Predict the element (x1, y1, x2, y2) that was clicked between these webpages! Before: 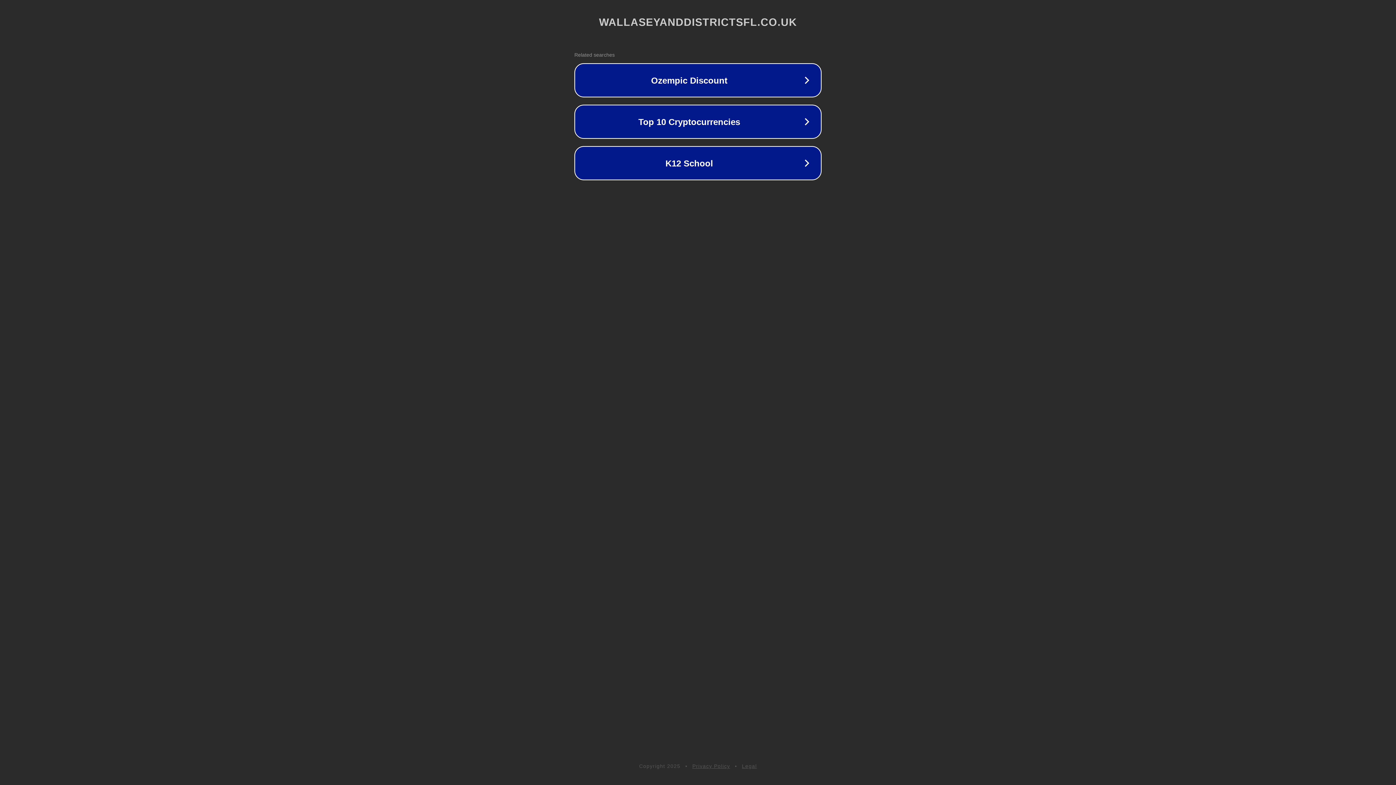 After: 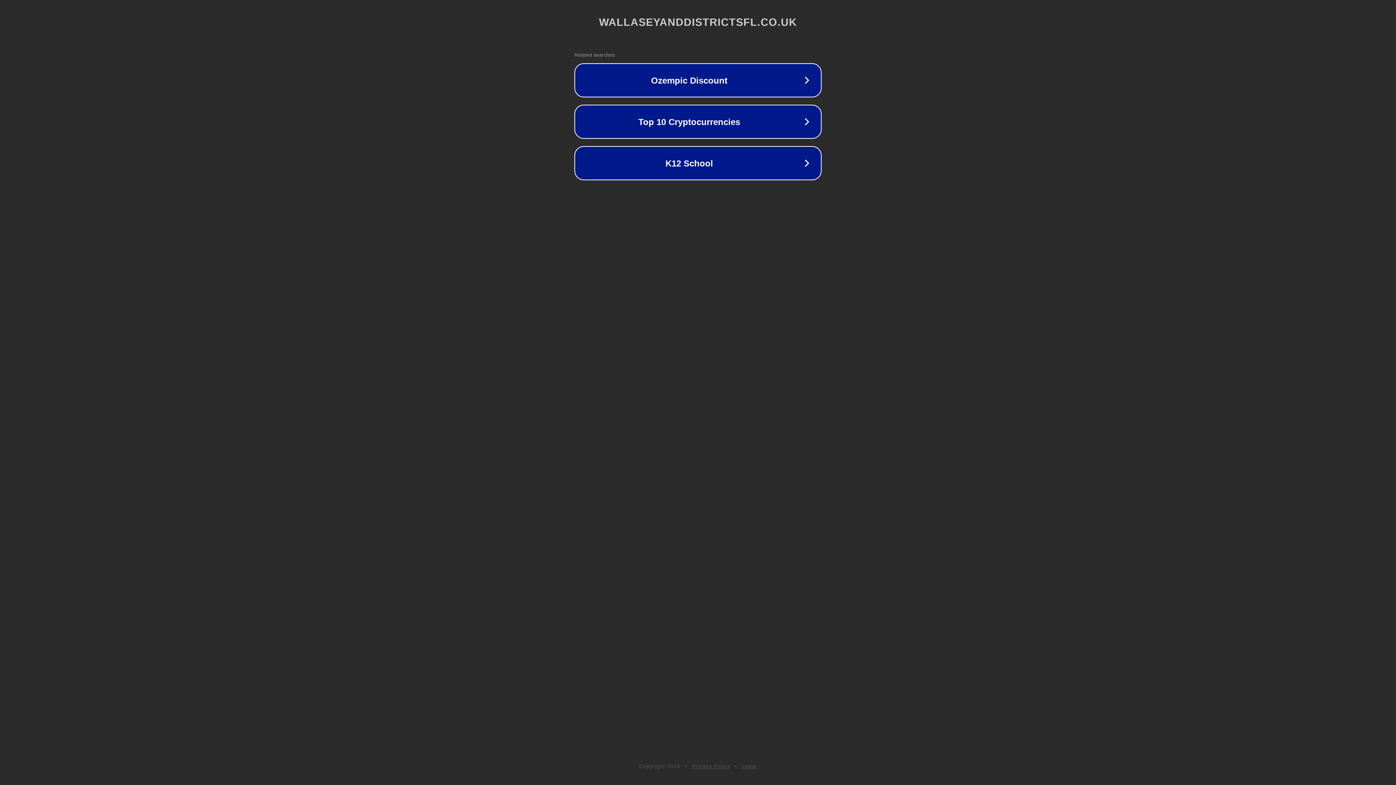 Action: label: Privacy Policy bbox: (692, 763, 730, 769)